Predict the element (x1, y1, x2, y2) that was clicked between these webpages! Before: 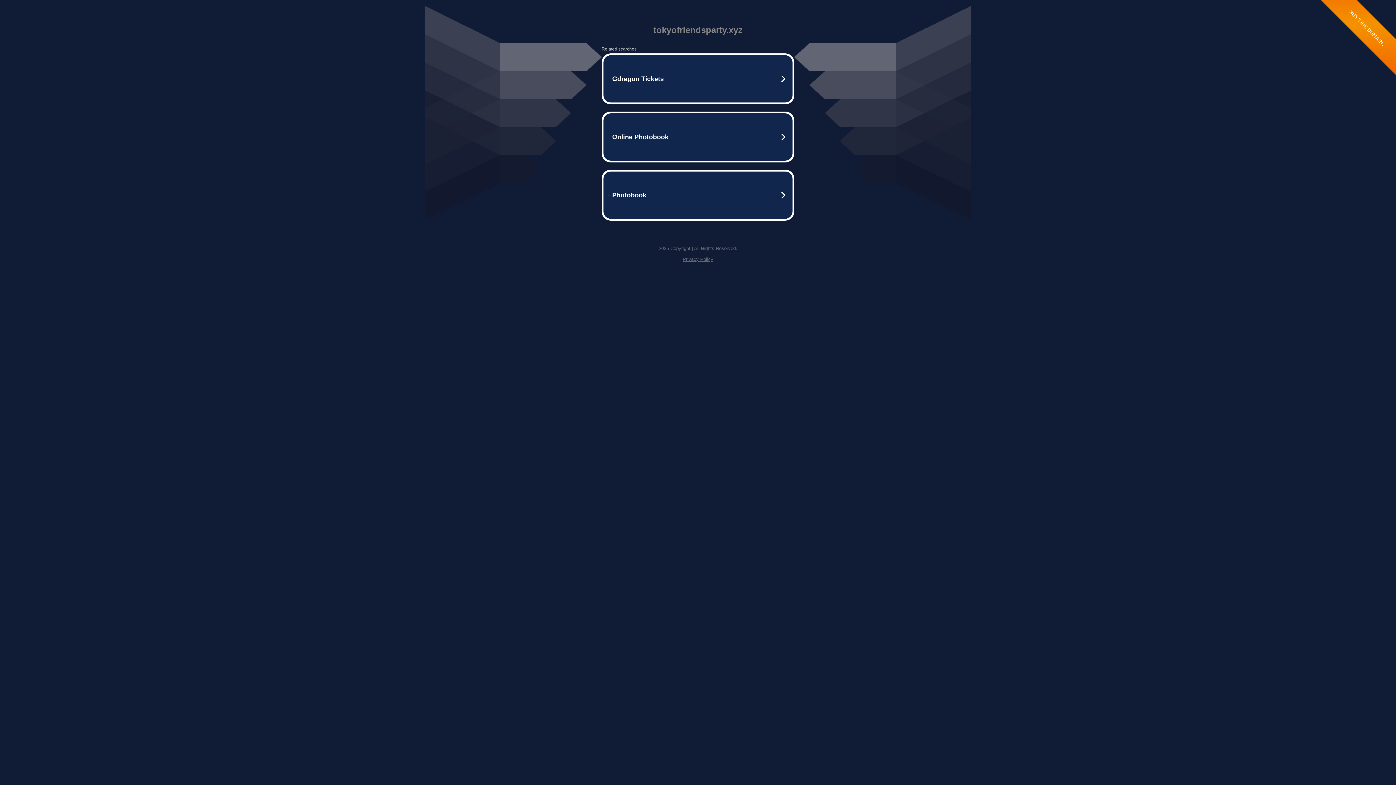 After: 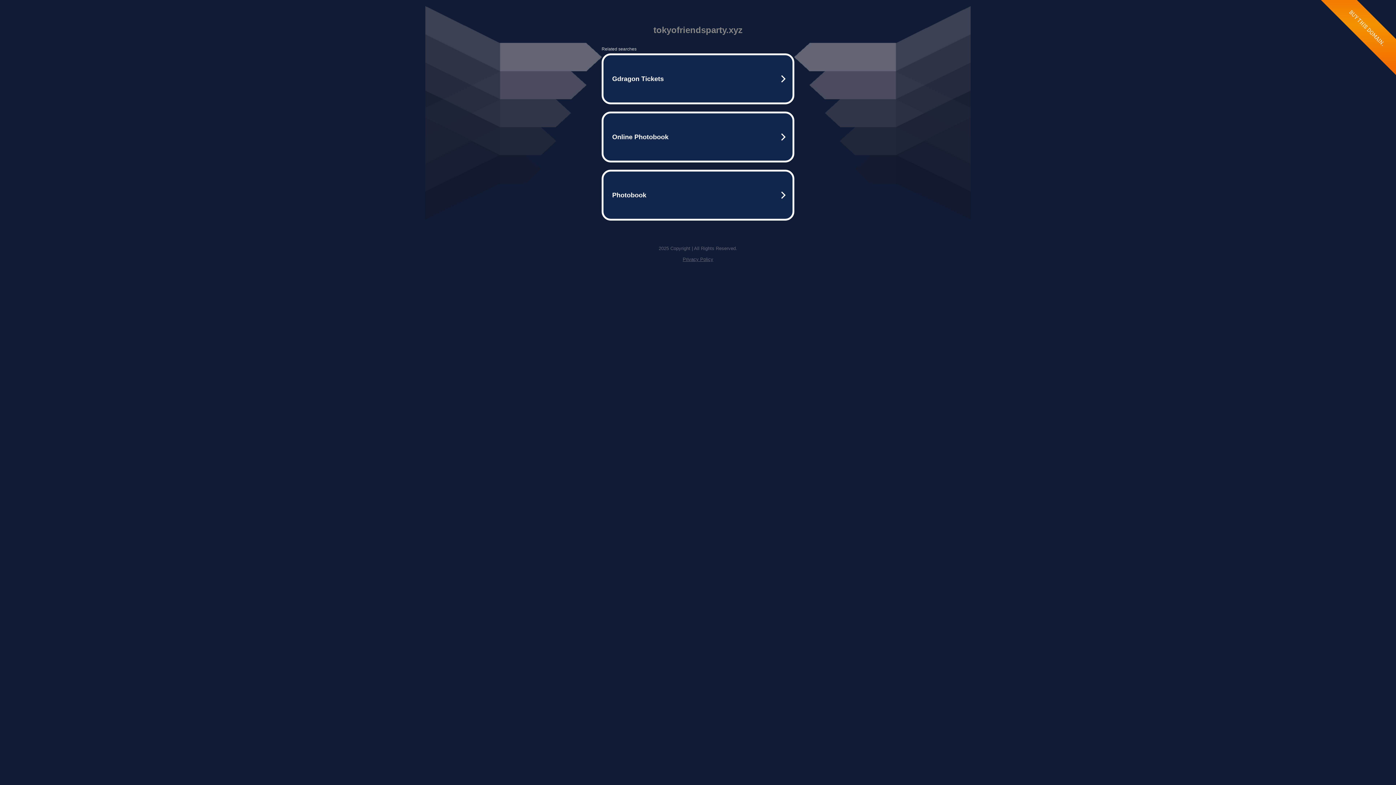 Action: label: Privacy Policy bbox: (682, 256, 713, 262)